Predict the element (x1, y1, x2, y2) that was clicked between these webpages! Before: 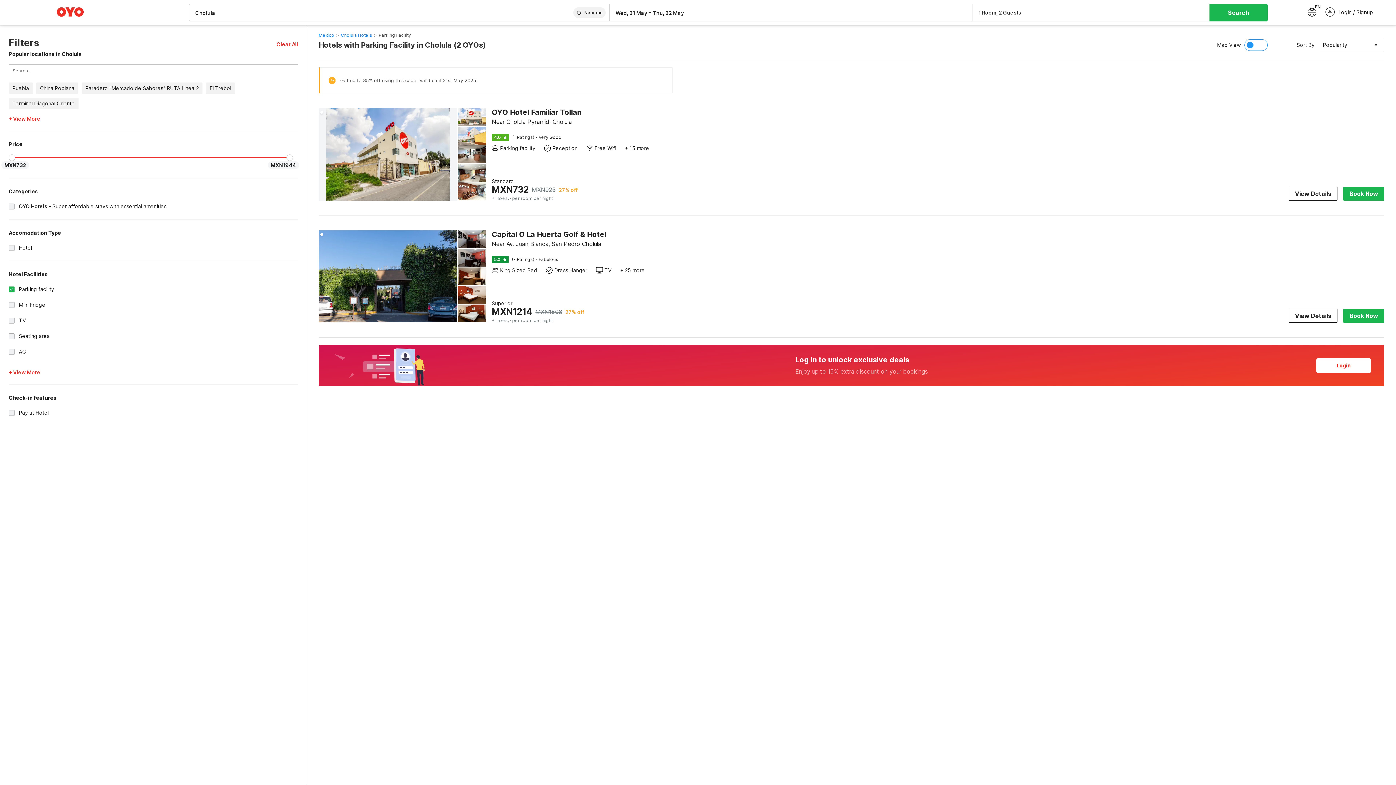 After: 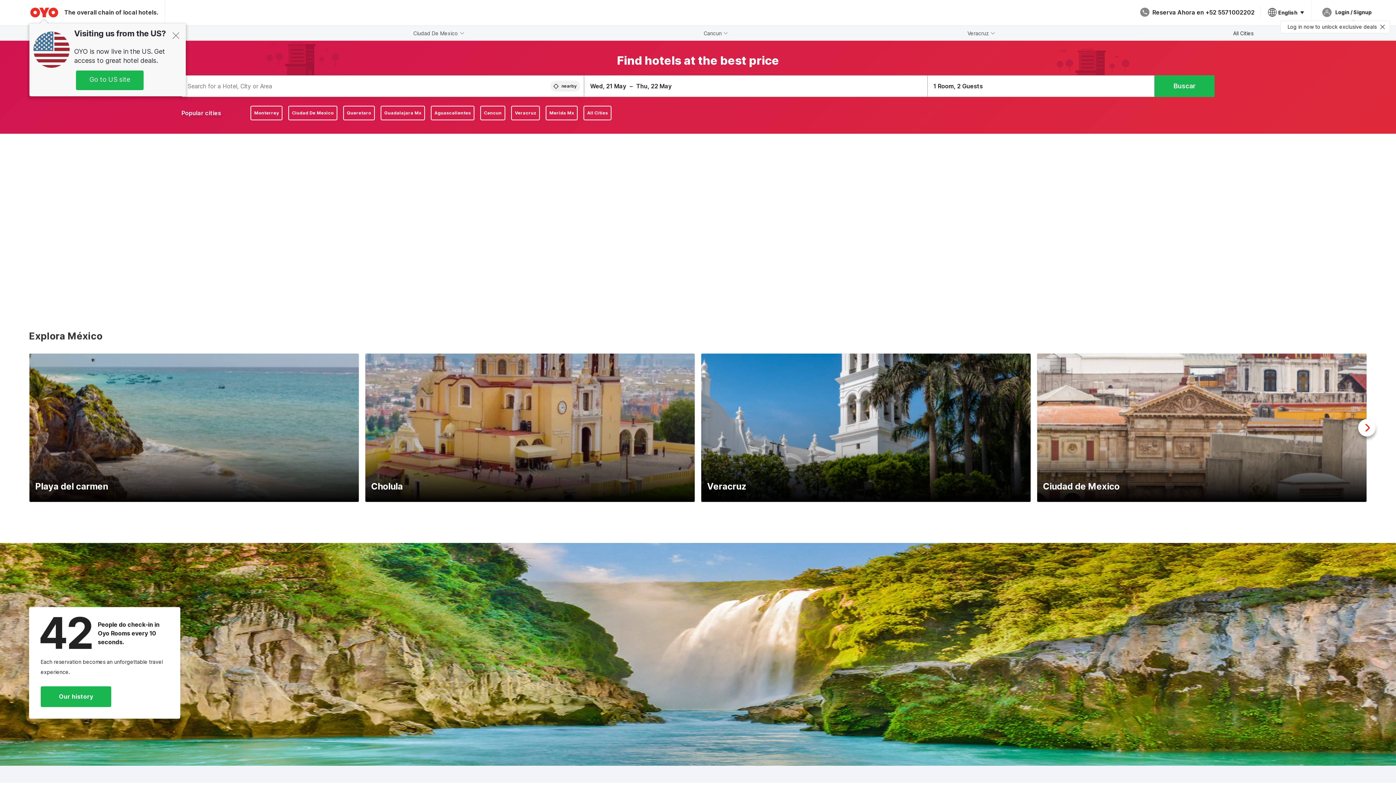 Action: label: Mexico bbox: (318, 32, 334, 37)